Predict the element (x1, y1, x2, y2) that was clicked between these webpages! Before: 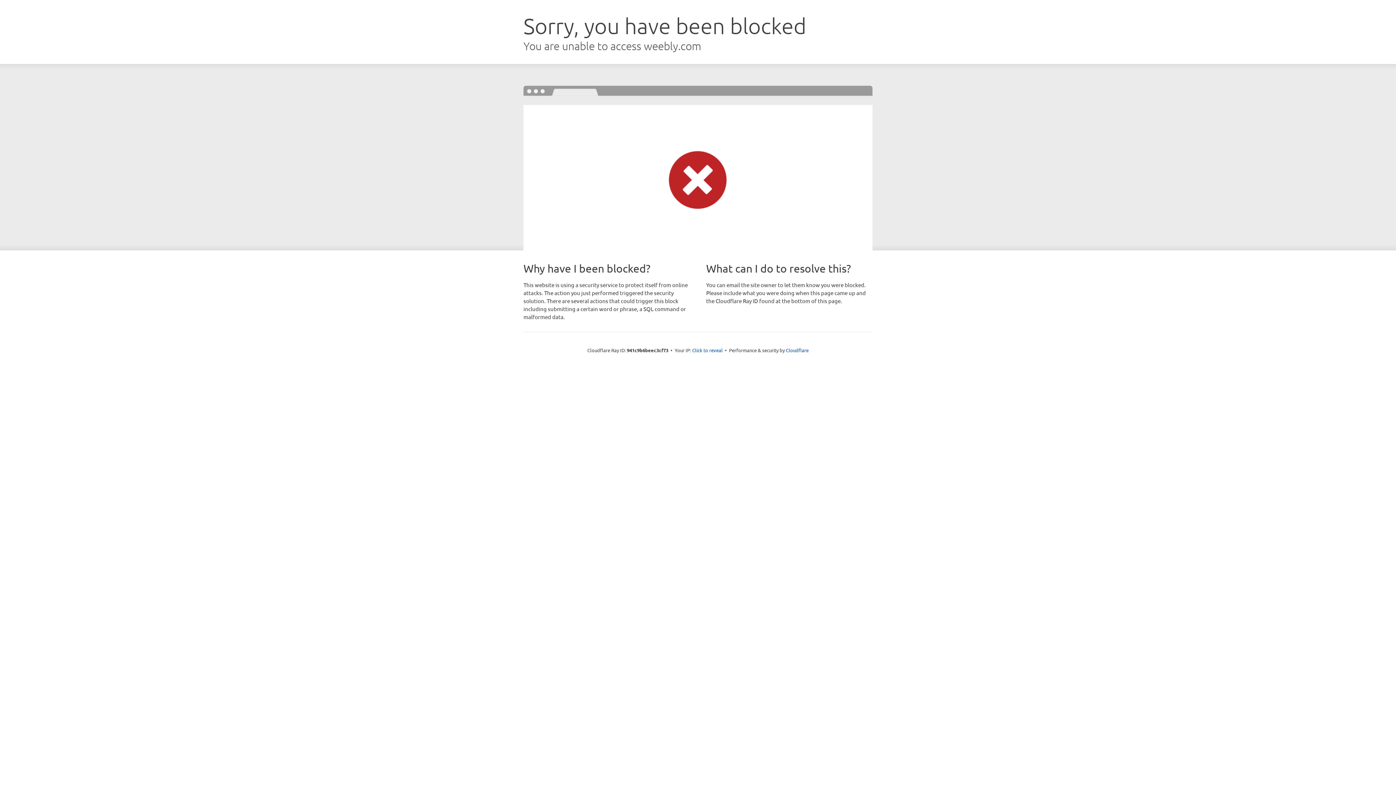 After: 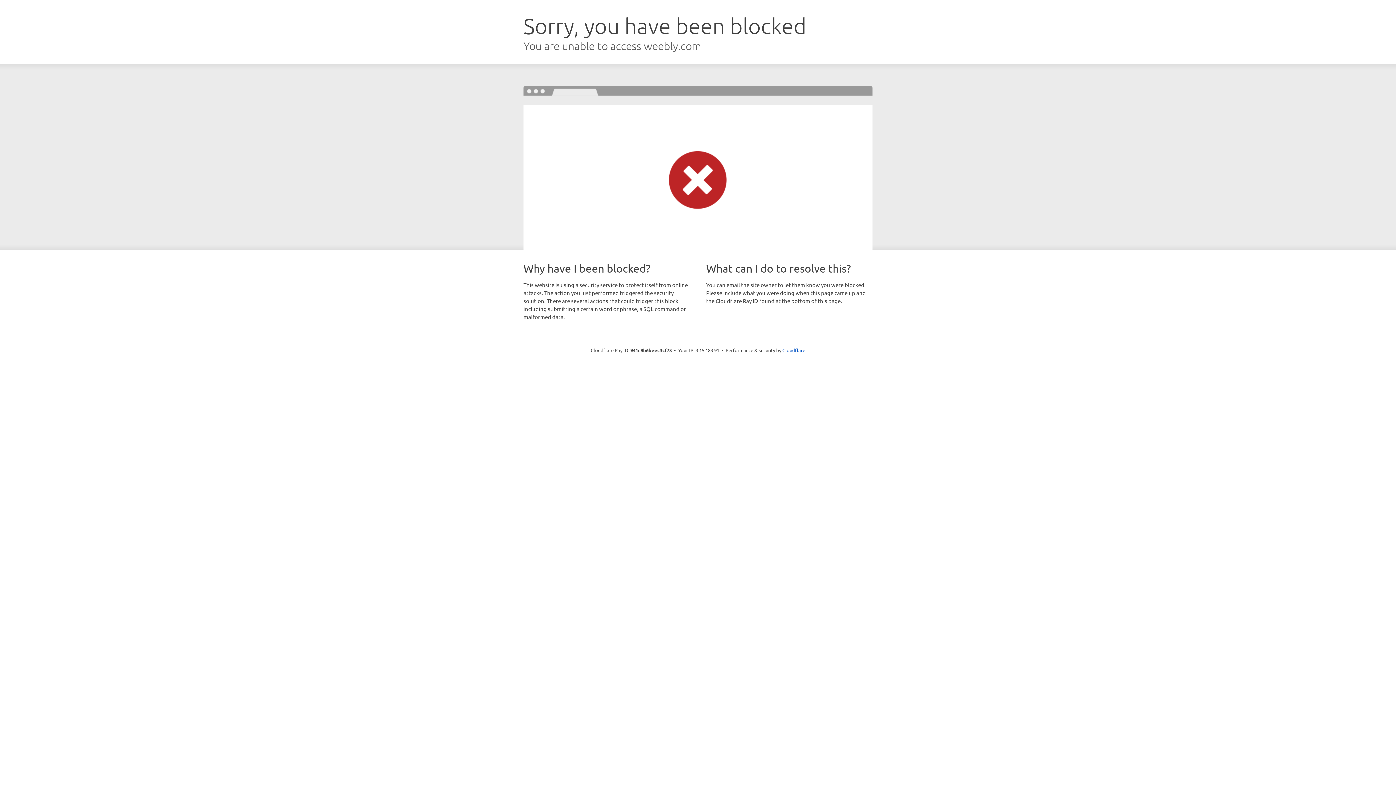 Action: bbox: (692, 346, 722, 353) label: Click to reveal